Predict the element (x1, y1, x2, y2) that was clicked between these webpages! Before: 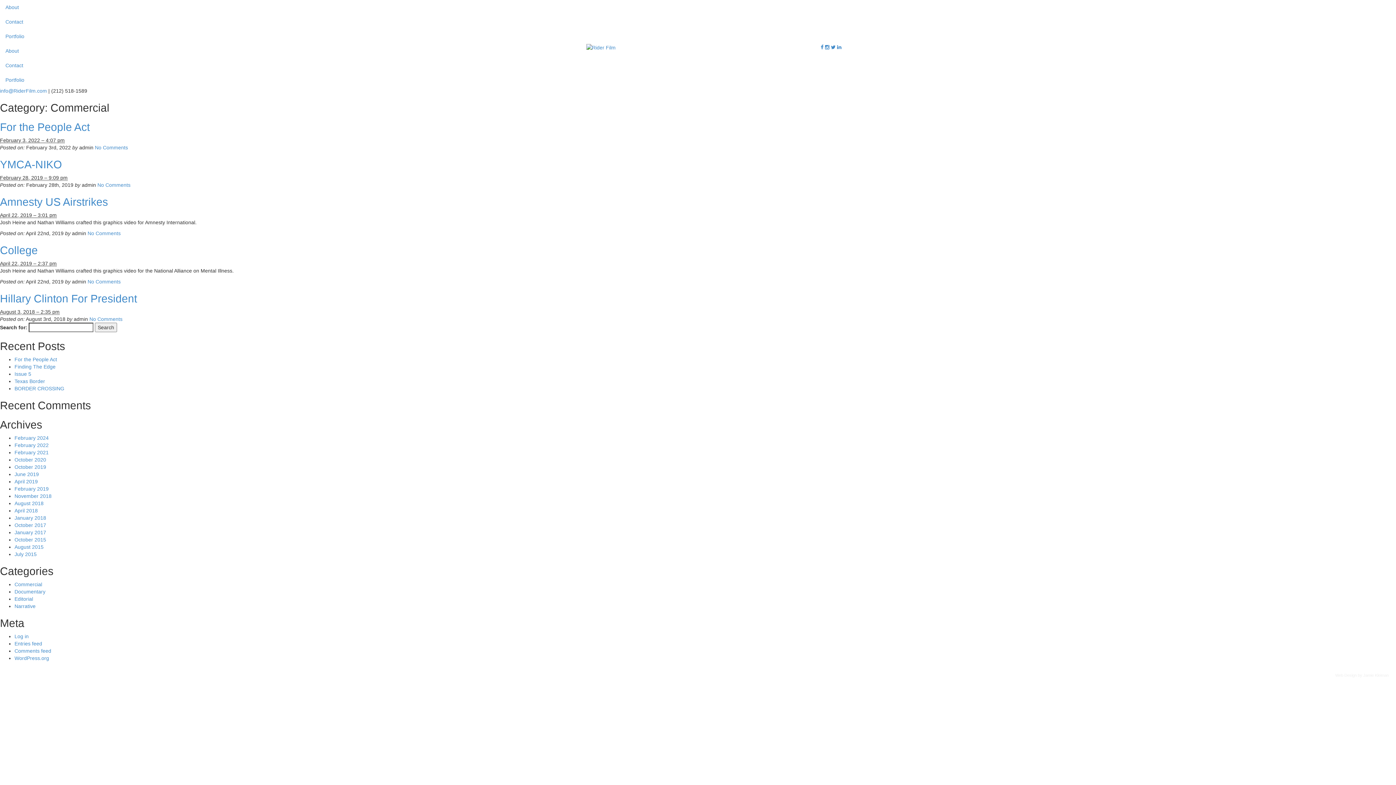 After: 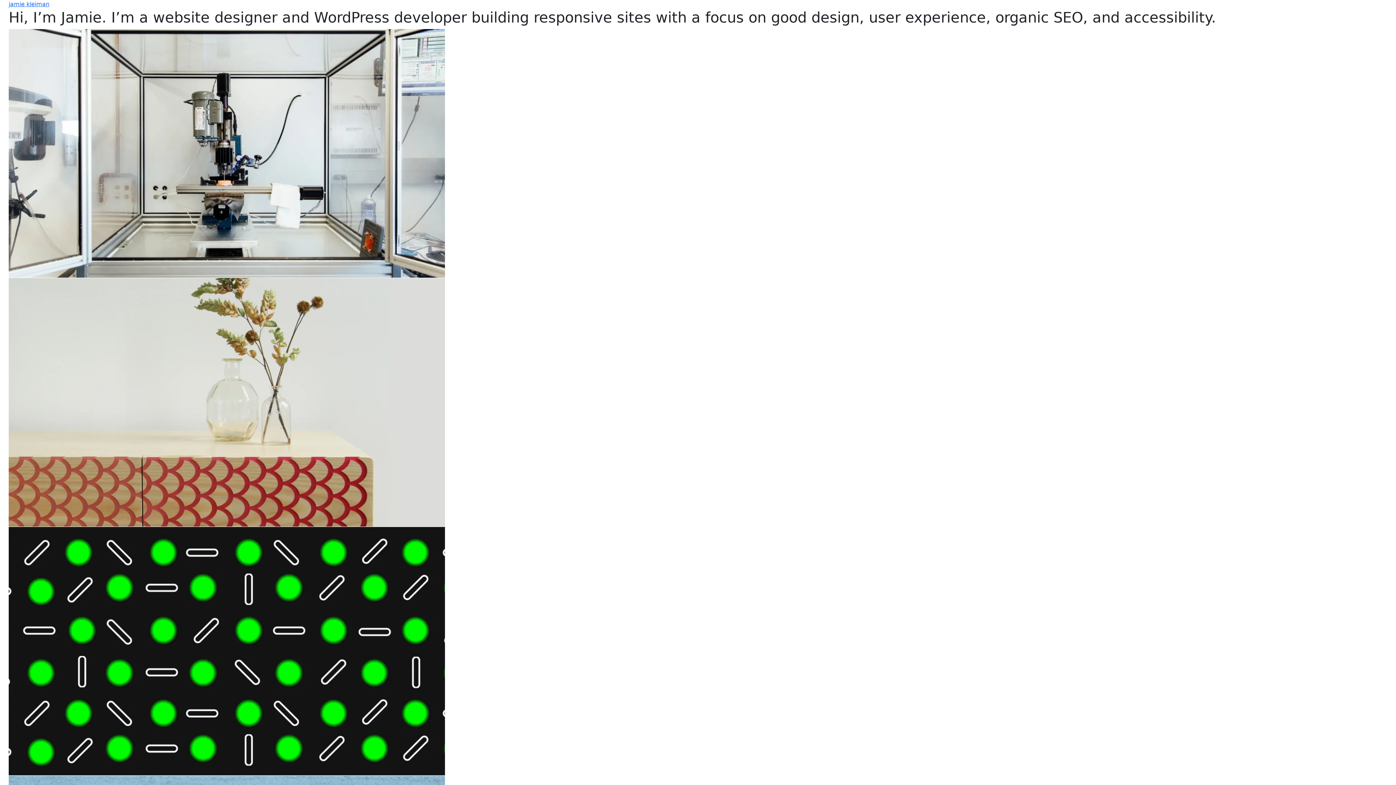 Action: bbox: (1328, 665, 1396, 685) label: Web Design by Jamie Kleiman